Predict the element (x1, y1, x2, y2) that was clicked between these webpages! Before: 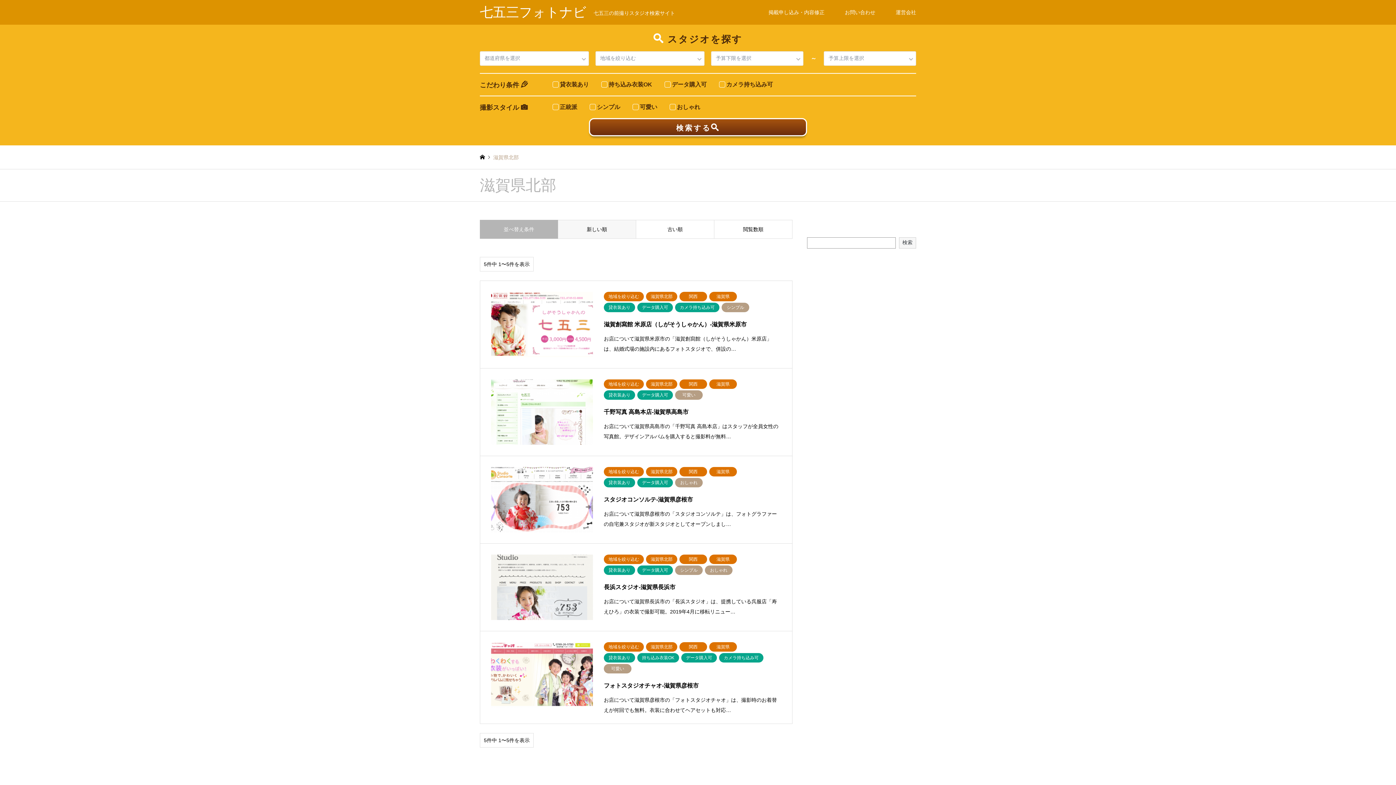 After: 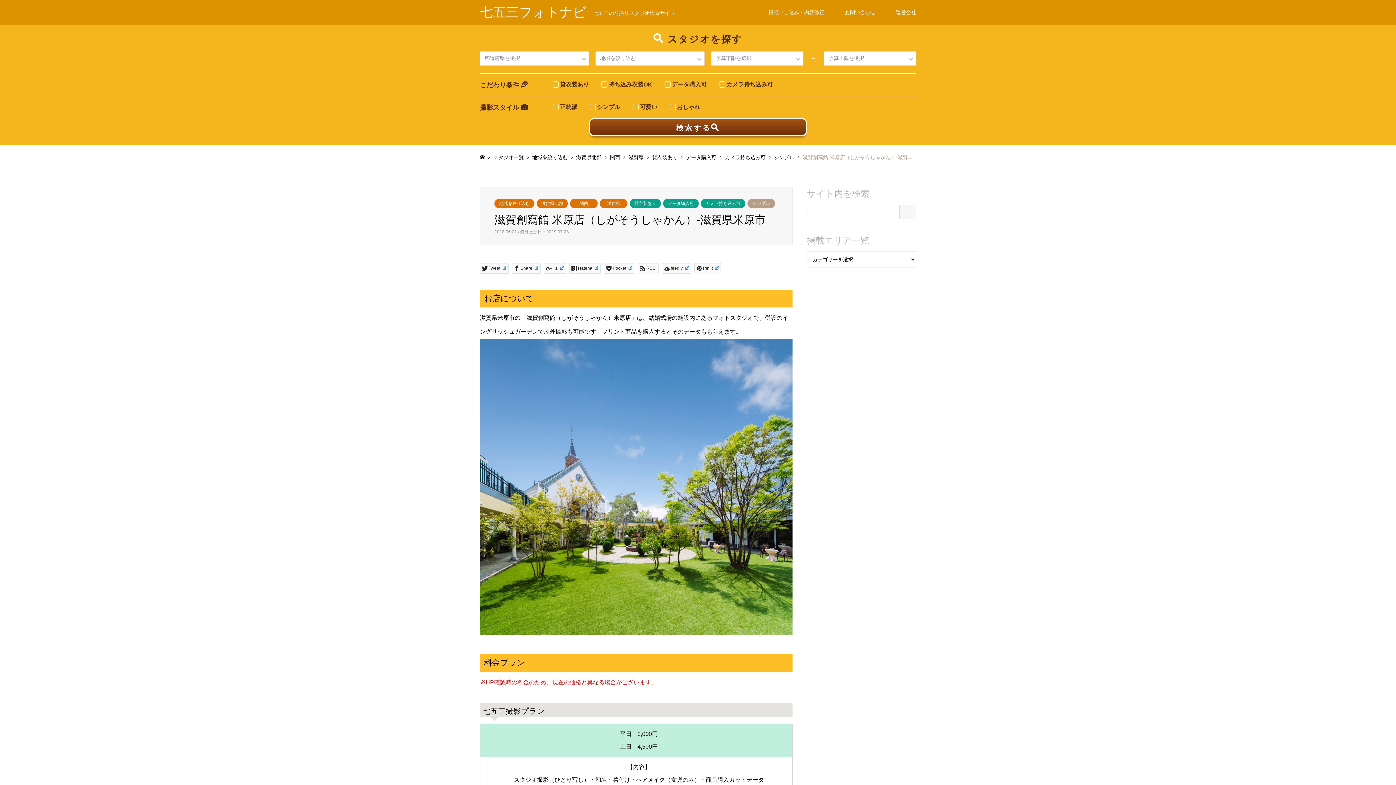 Action: bbox: (480, 281, 792, 368) label: 地域を絞り込む滋賀県北部関西滋賀県貸衣装ありデータ購入可カメラ持ち込み可シンプル
滋賀創寫館 米原店（しがそうしゃかん）-滋賀県米原市

お店について滋賀県米原市の「滋賀創寫館（しがそうしゃかん）米原店」は、結婚式場の施設内にあるフォトスタジオで、併設の…